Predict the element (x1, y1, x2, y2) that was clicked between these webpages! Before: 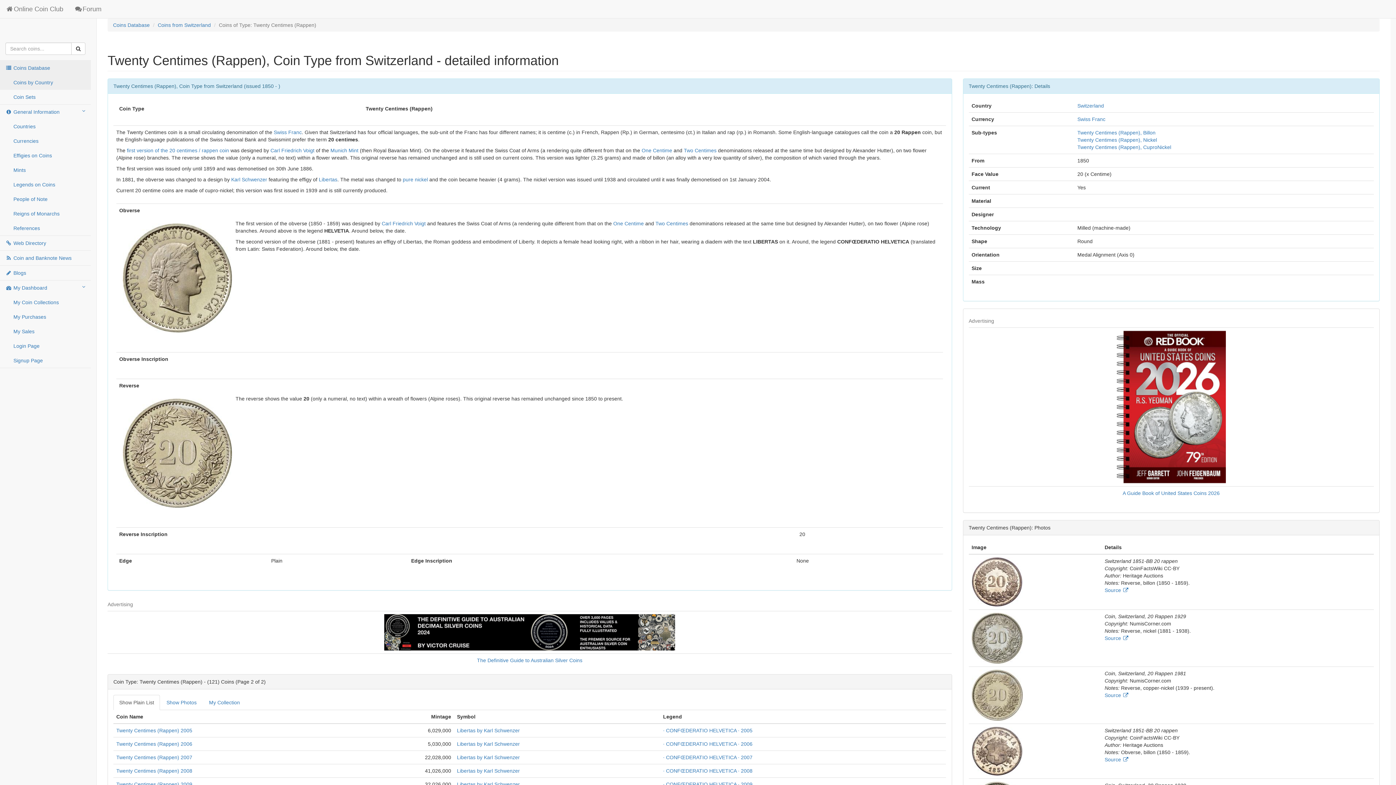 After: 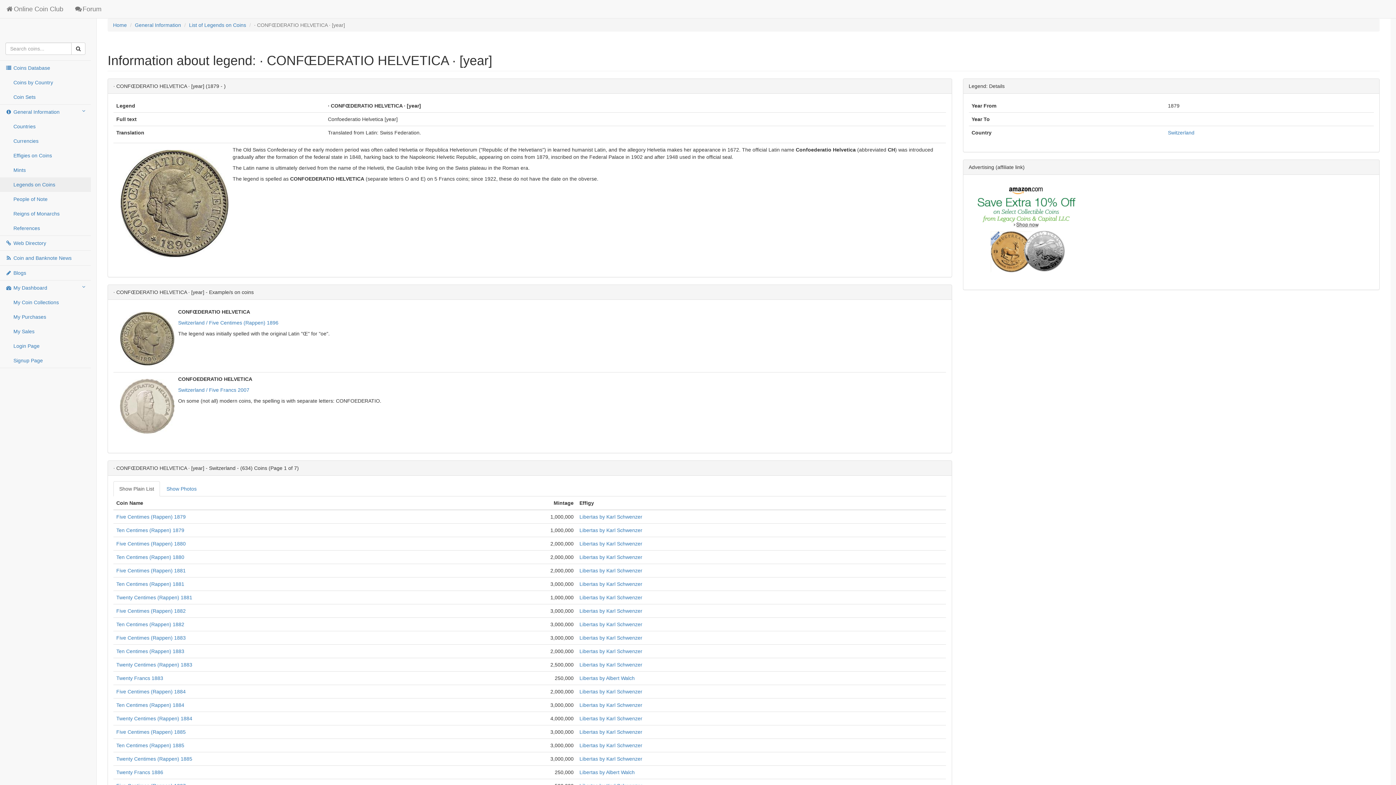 Action: bbox: (663, 768, 752, 774) label: · CONFŒDERATIO HELVETICA · 2008